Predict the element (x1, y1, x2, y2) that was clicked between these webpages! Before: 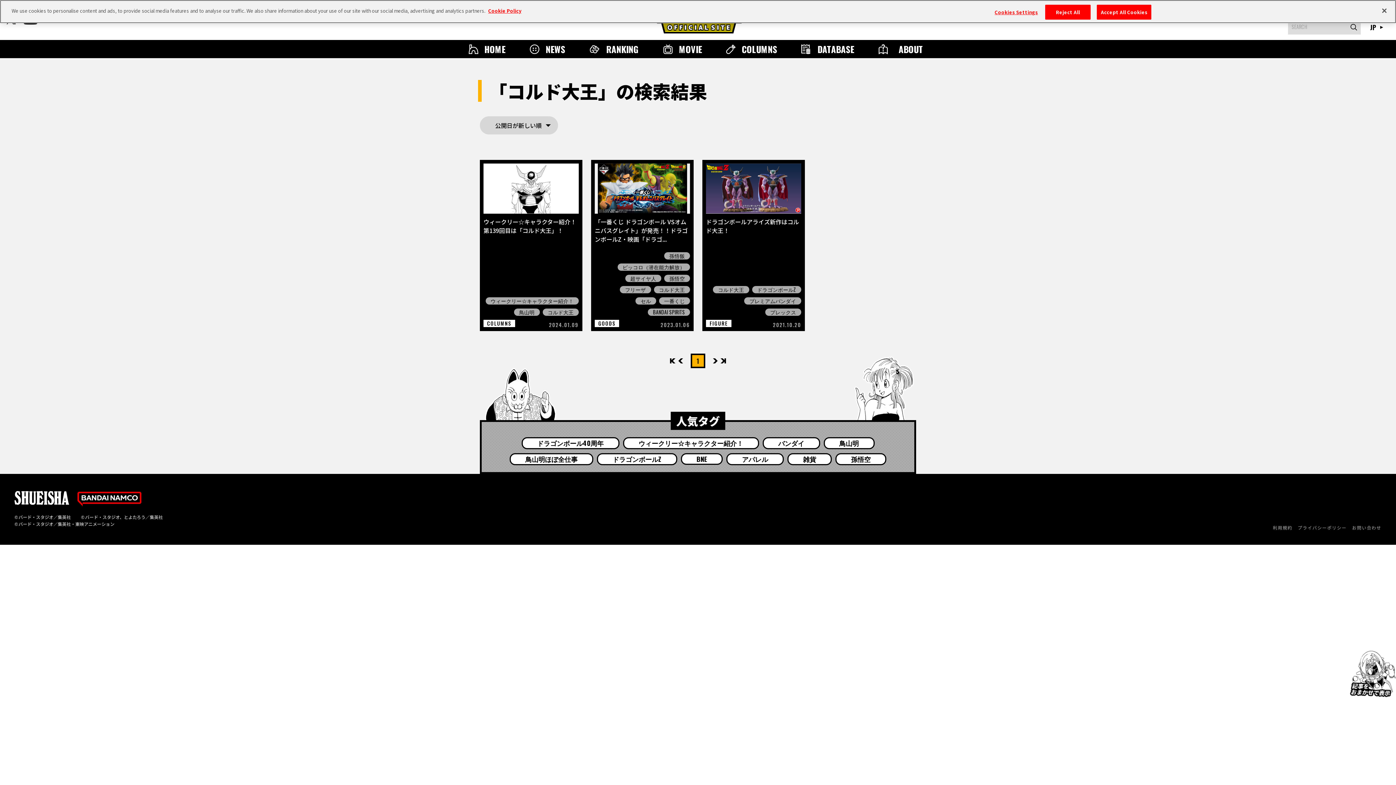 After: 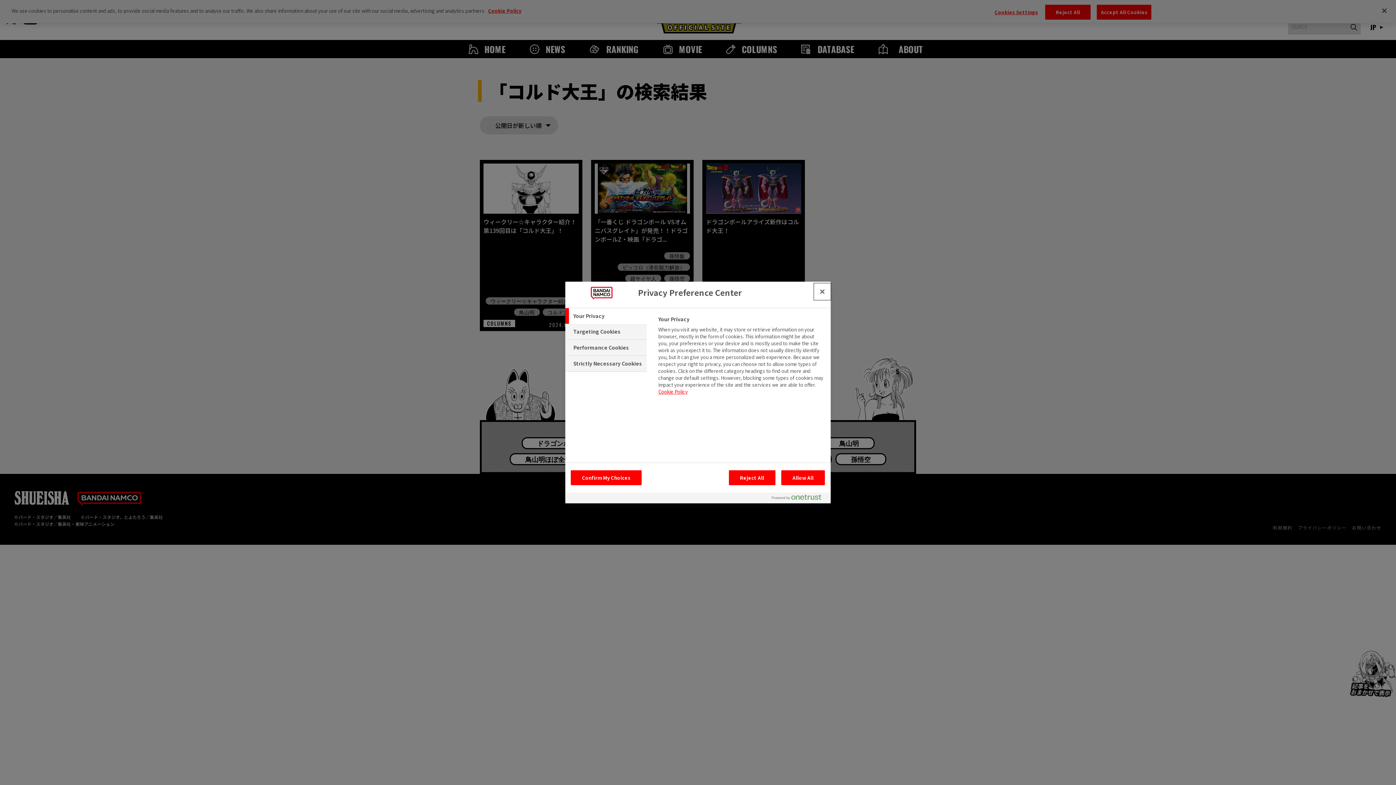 Action: bbox: (993, 5, 1039, 19) label: Cookies Settings